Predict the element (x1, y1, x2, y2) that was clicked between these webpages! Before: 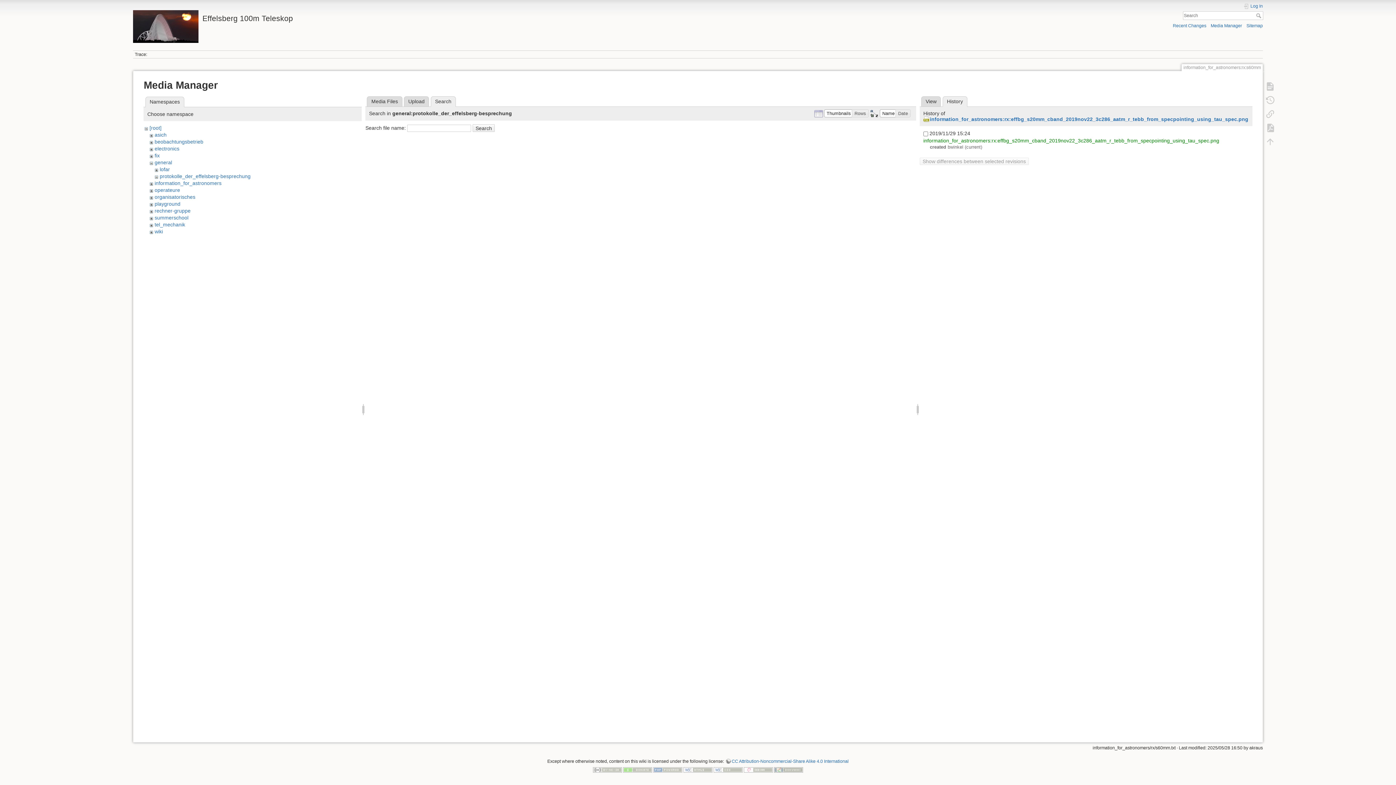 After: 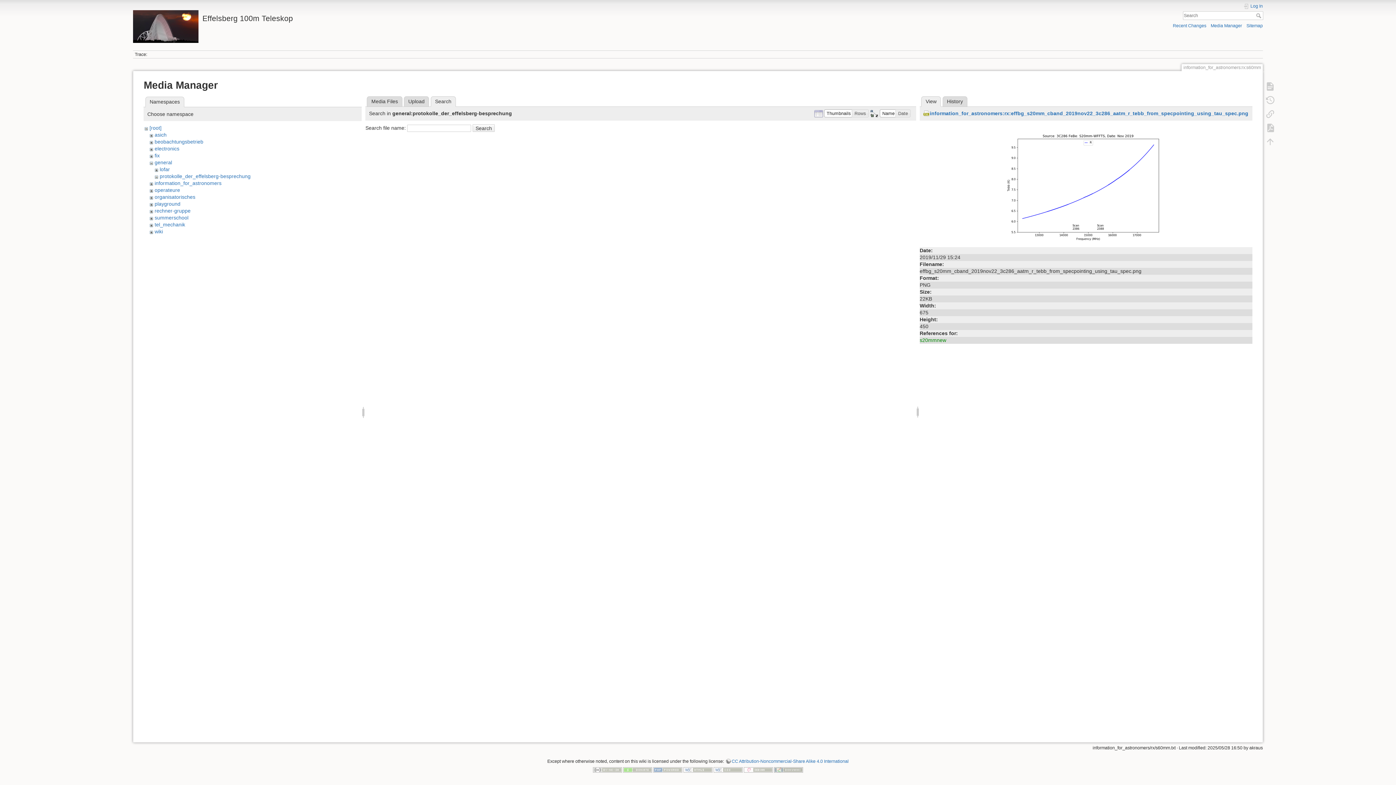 Action: bbox: (921, 96, 941, 106) label: View